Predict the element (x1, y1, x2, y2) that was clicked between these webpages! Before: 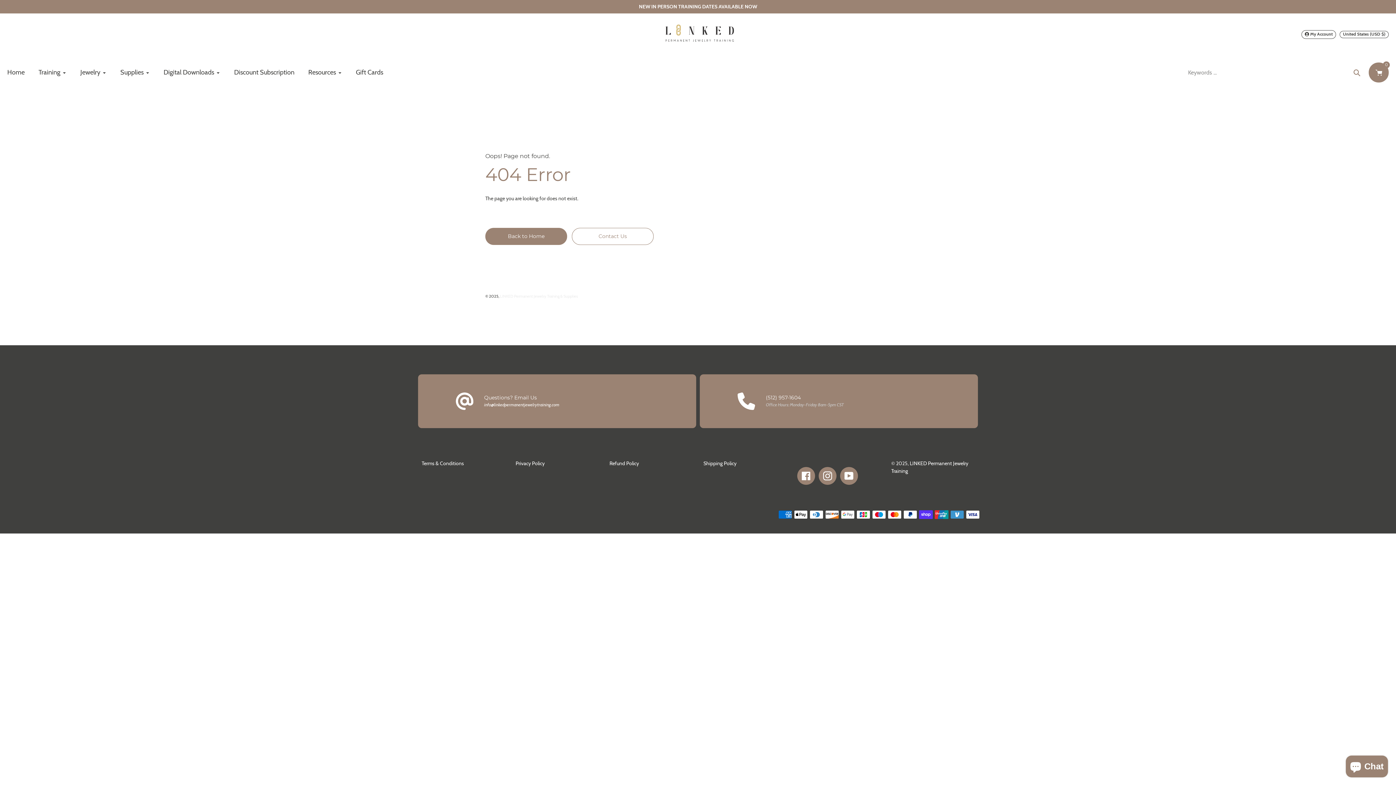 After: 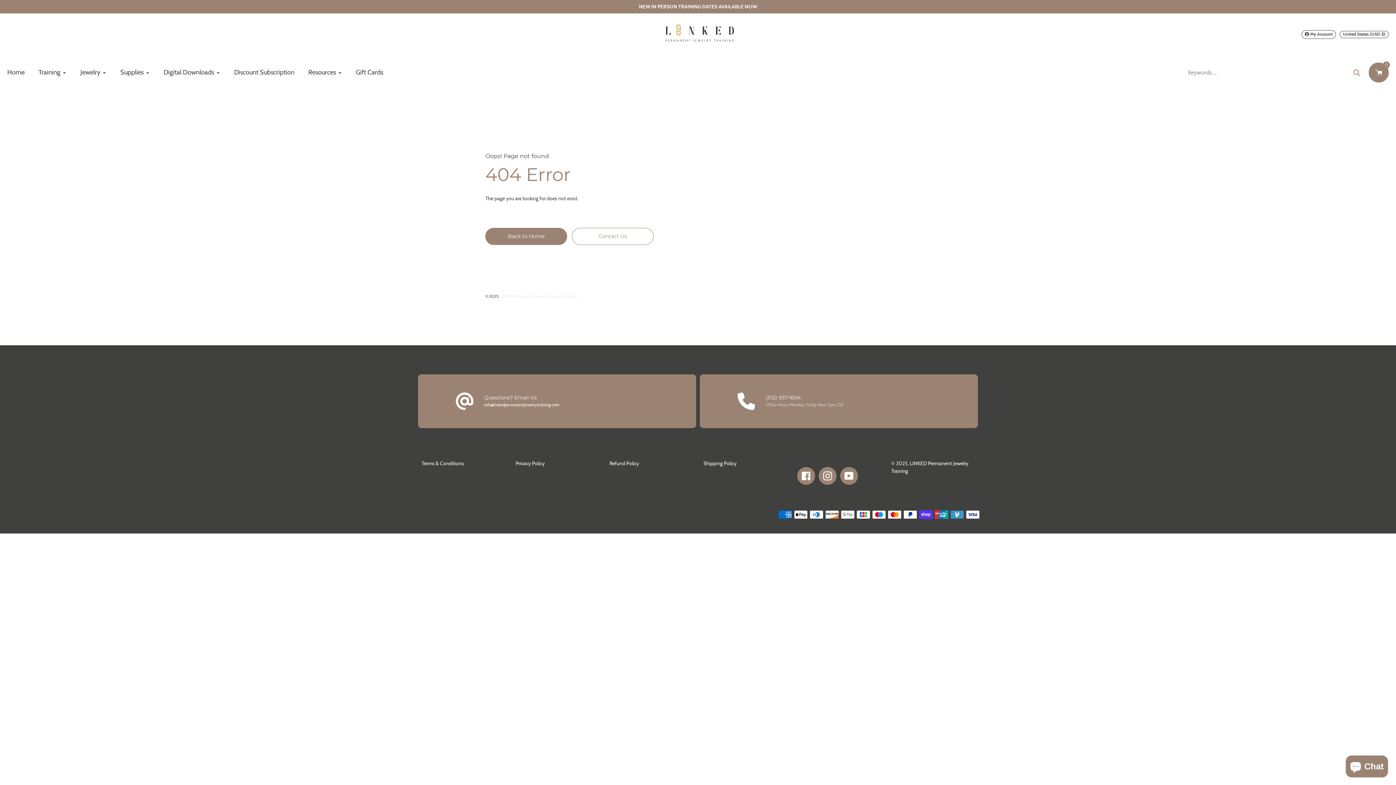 Action: label: info@linkedpermanentjewelrytraining.com bbox: (484, 402, 559, 407)